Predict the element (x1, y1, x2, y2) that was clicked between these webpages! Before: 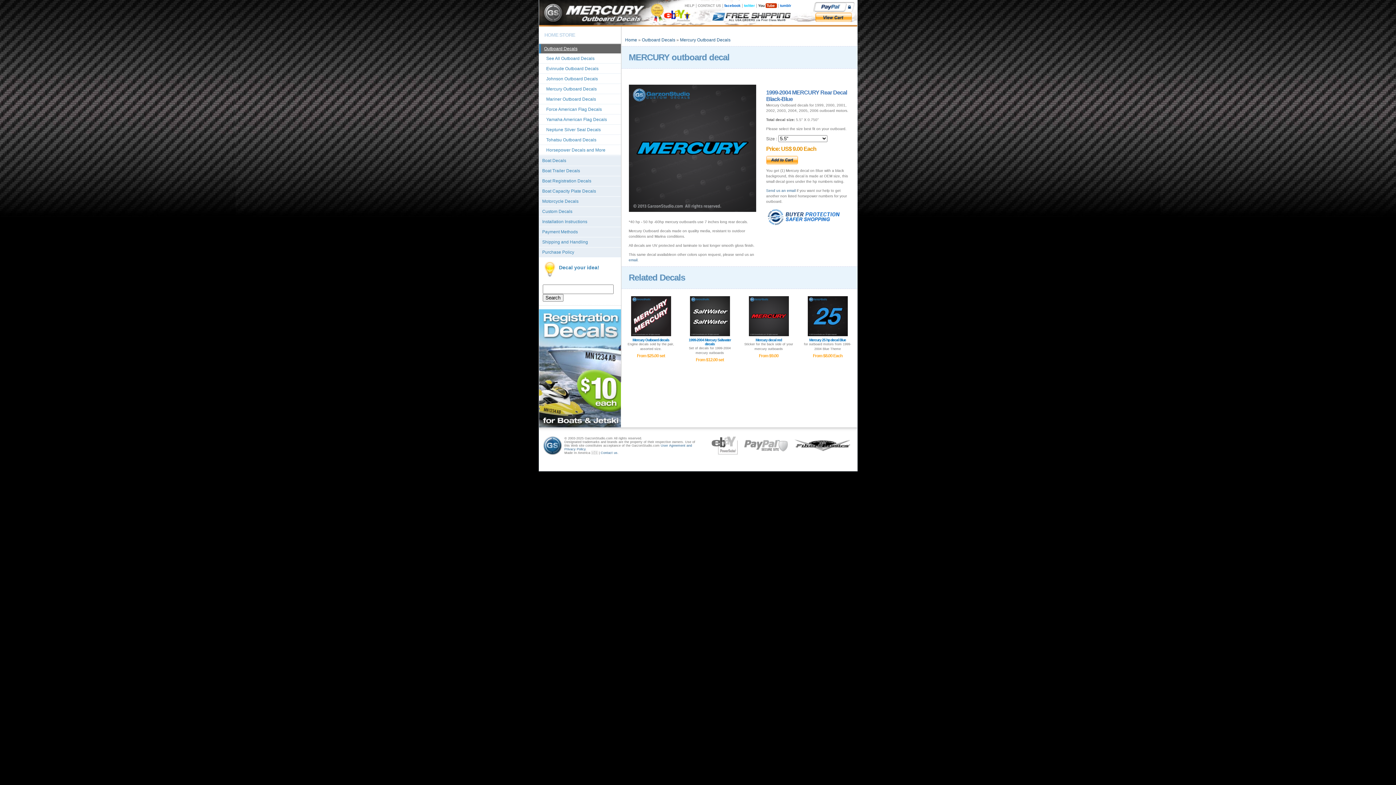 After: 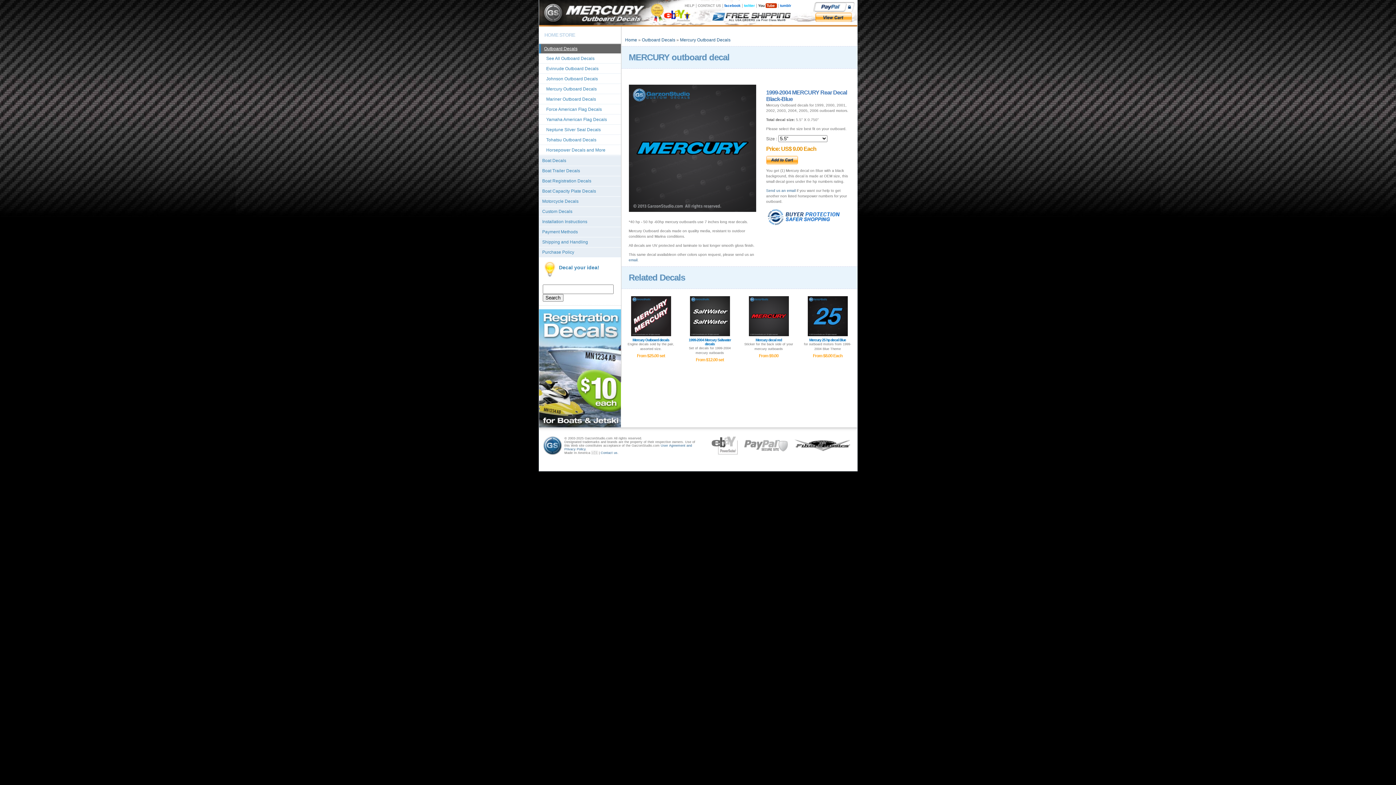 Action: bbox: (766, 222, 848, 227)